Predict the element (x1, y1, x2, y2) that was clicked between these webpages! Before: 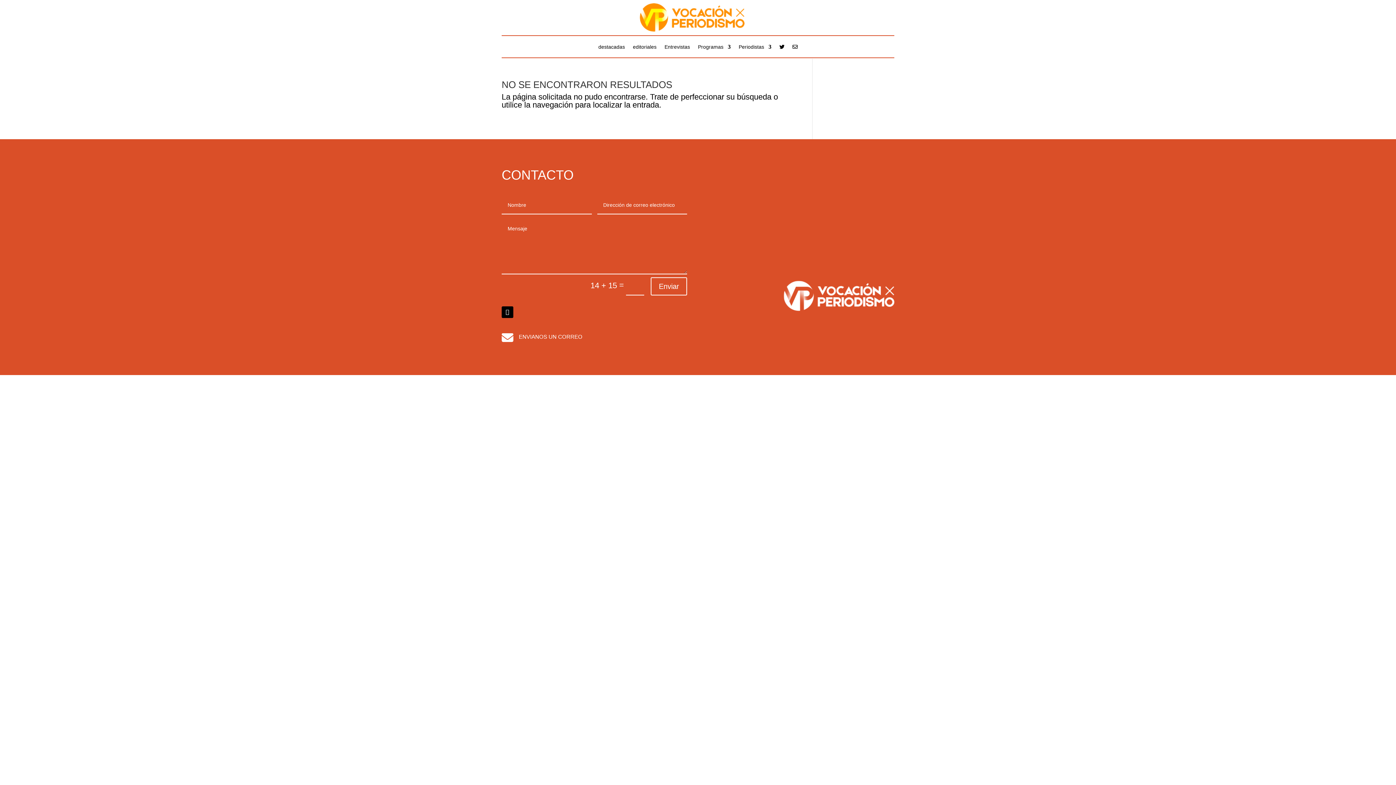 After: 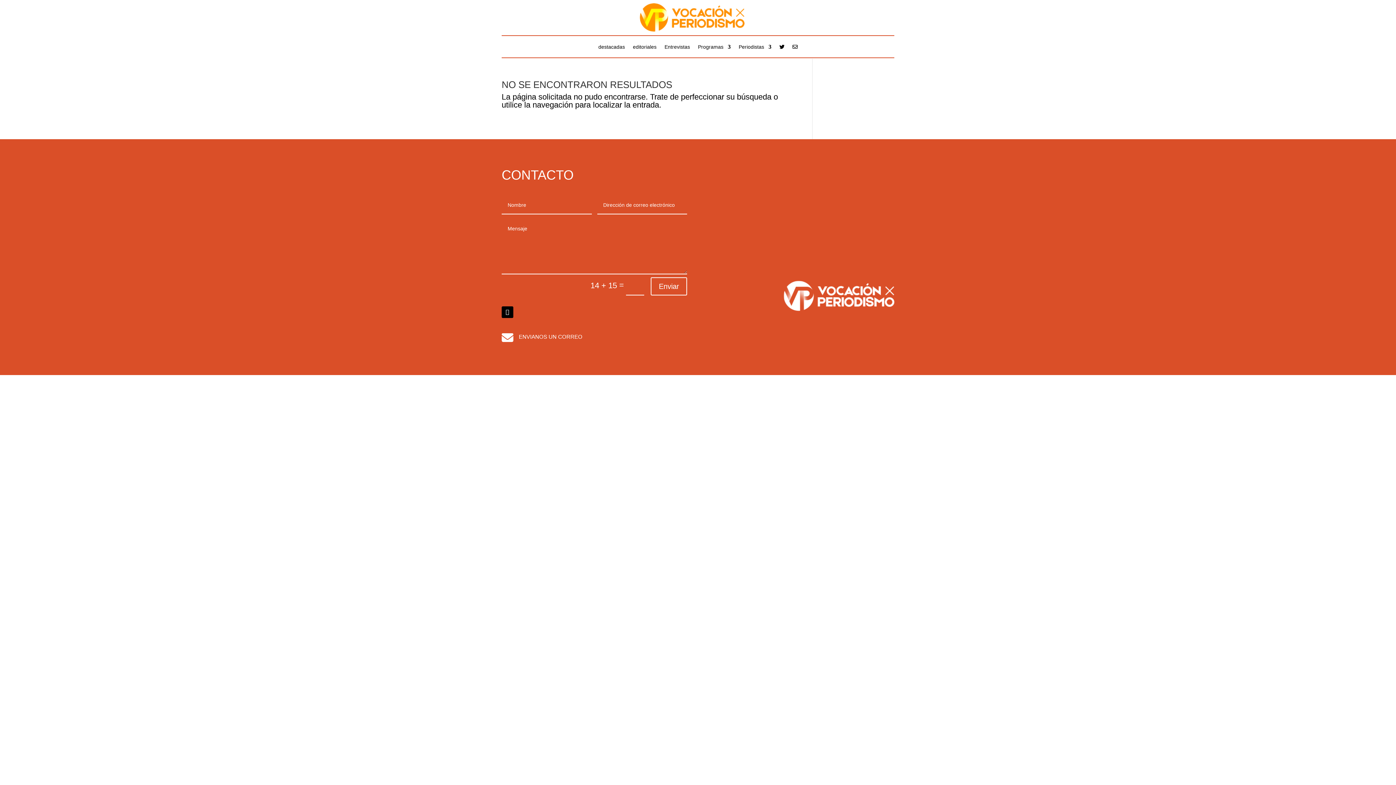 Action: bbox: (501, 331, 513, 343) label: 